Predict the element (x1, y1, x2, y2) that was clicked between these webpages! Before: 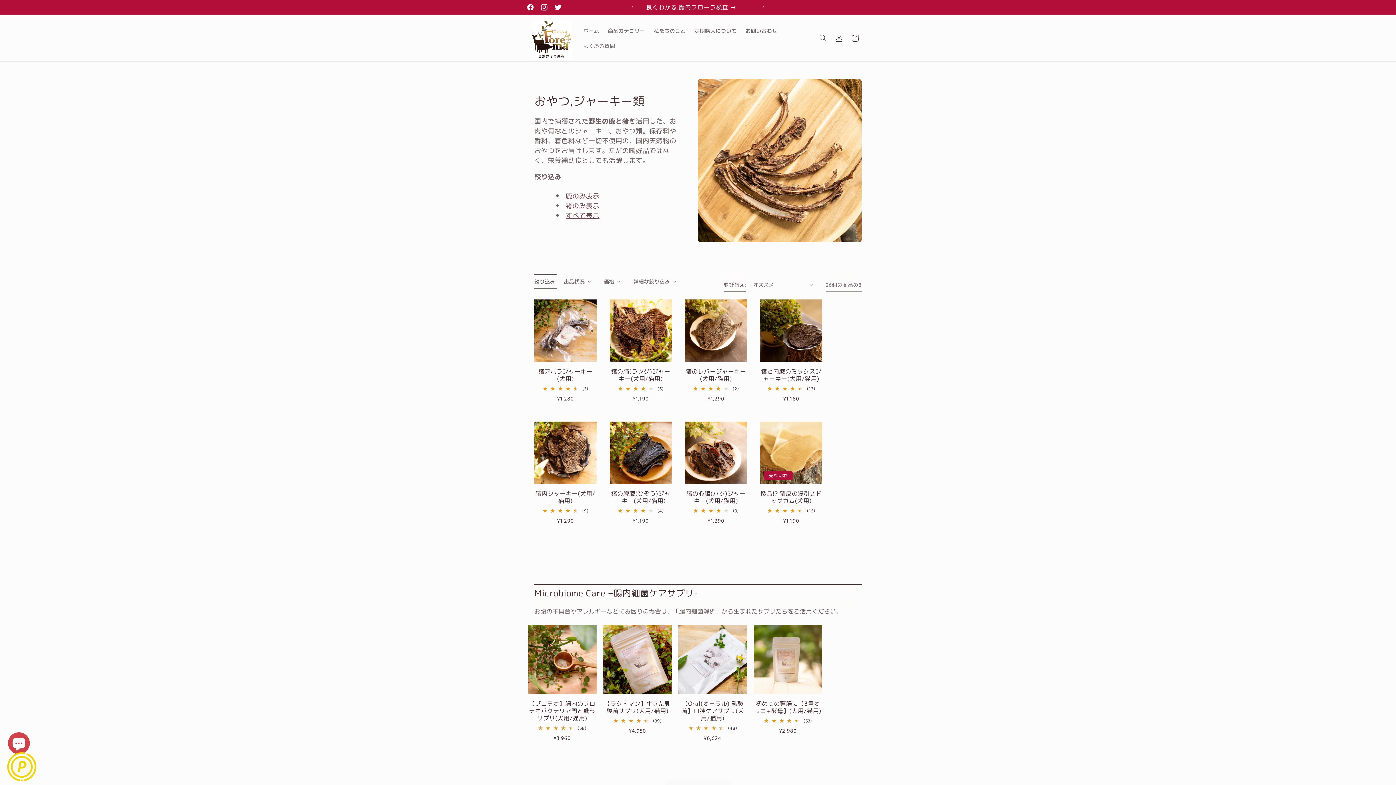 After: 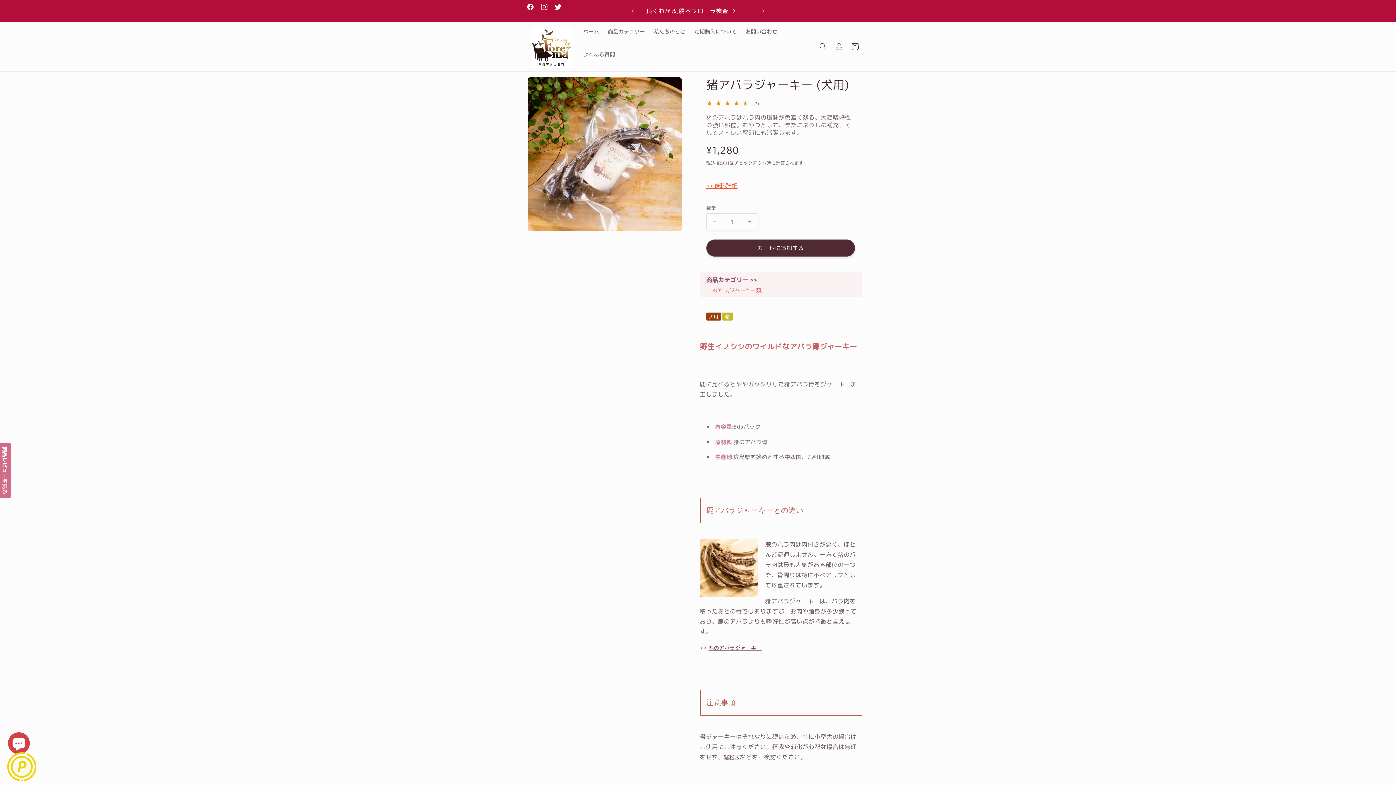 Action: label: 猪アバラジャーキー (犬用) bbox: (534, 367, 596, 382)